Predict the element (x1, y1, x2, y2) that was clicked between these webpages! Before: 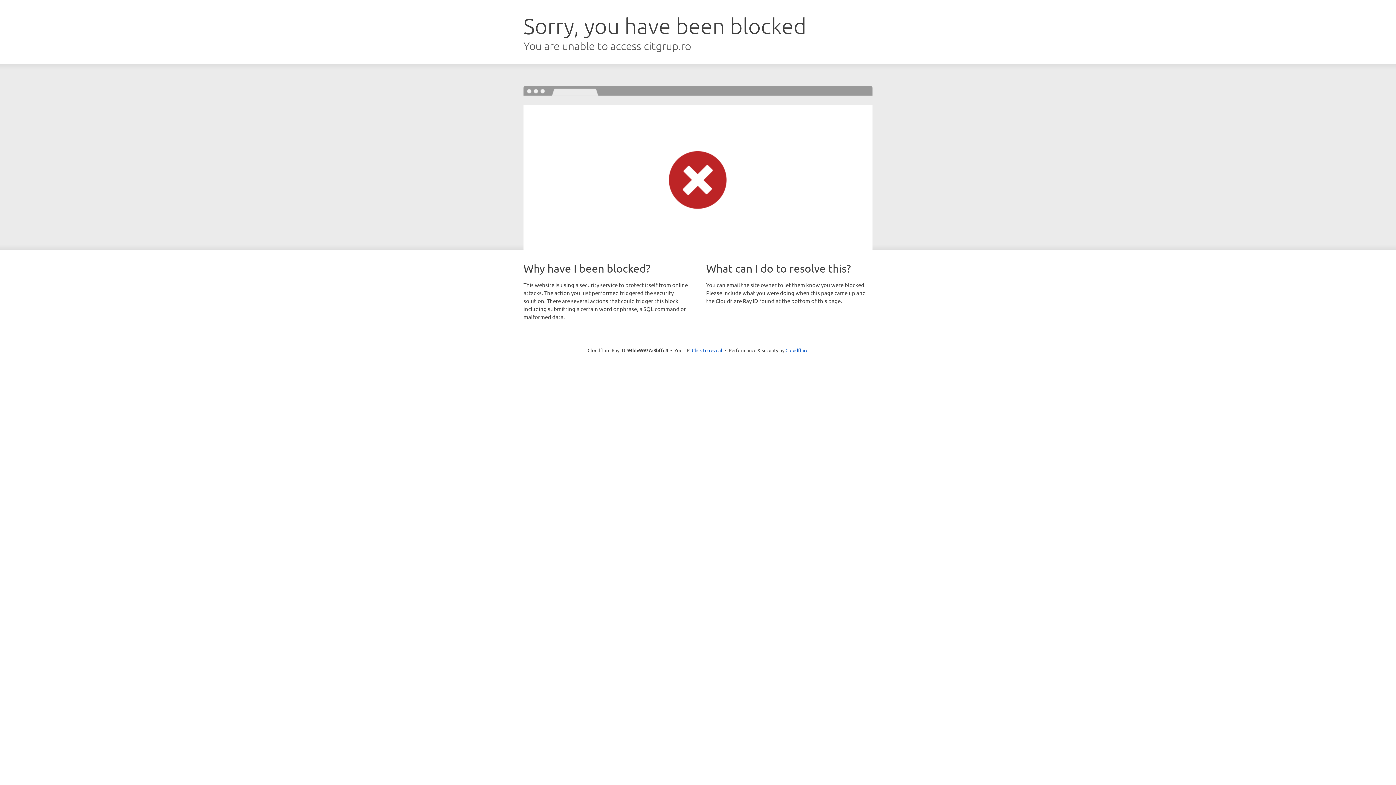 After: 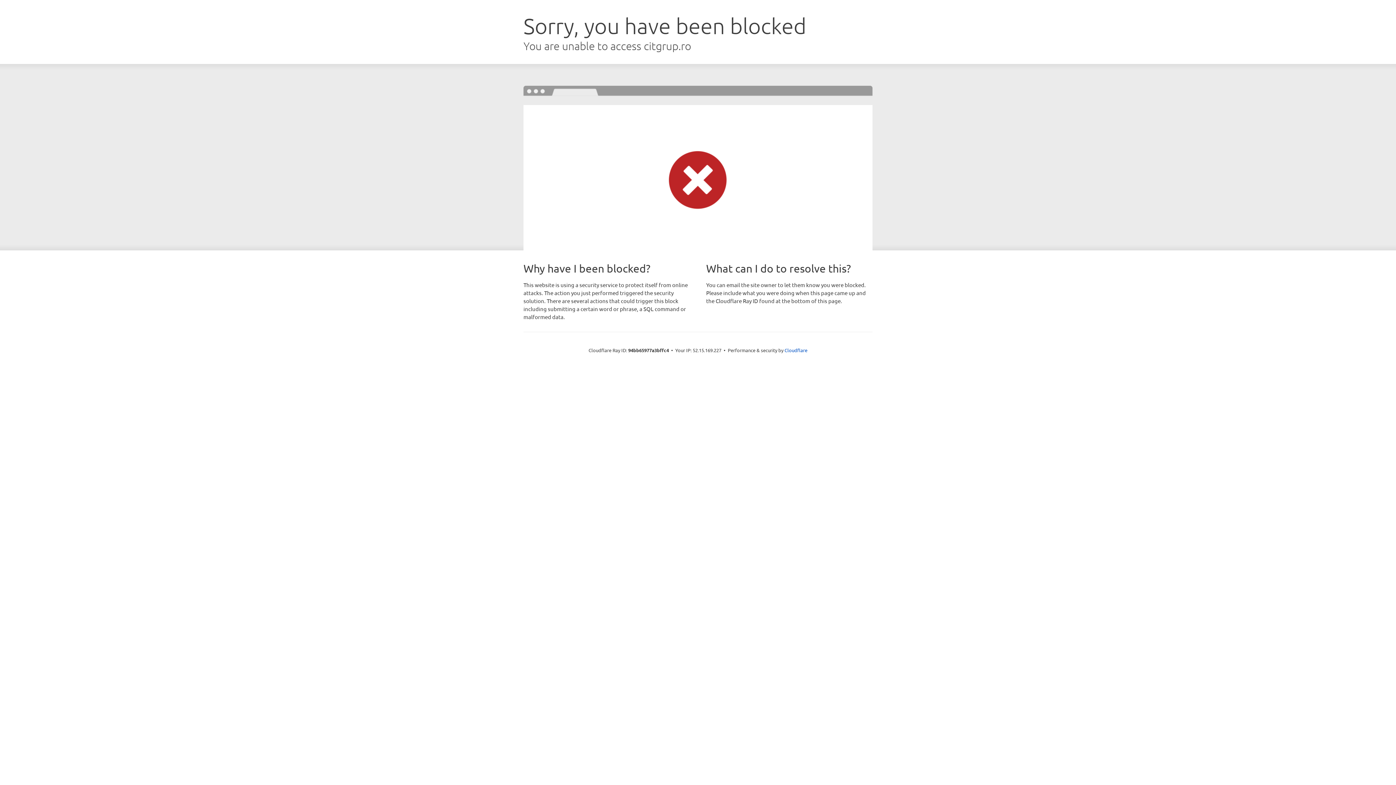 Action: bbox: (692, 346, 722, 353) label: Click to reveal